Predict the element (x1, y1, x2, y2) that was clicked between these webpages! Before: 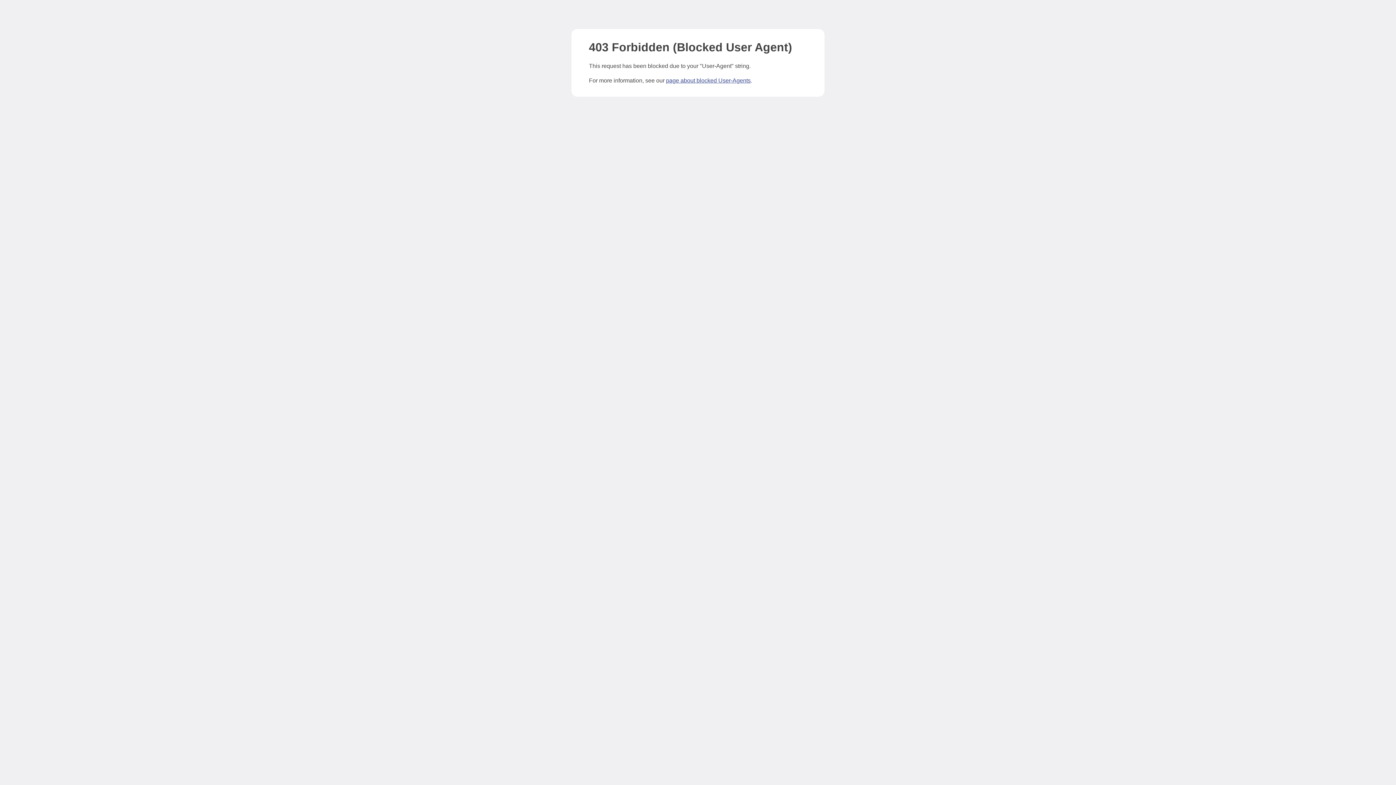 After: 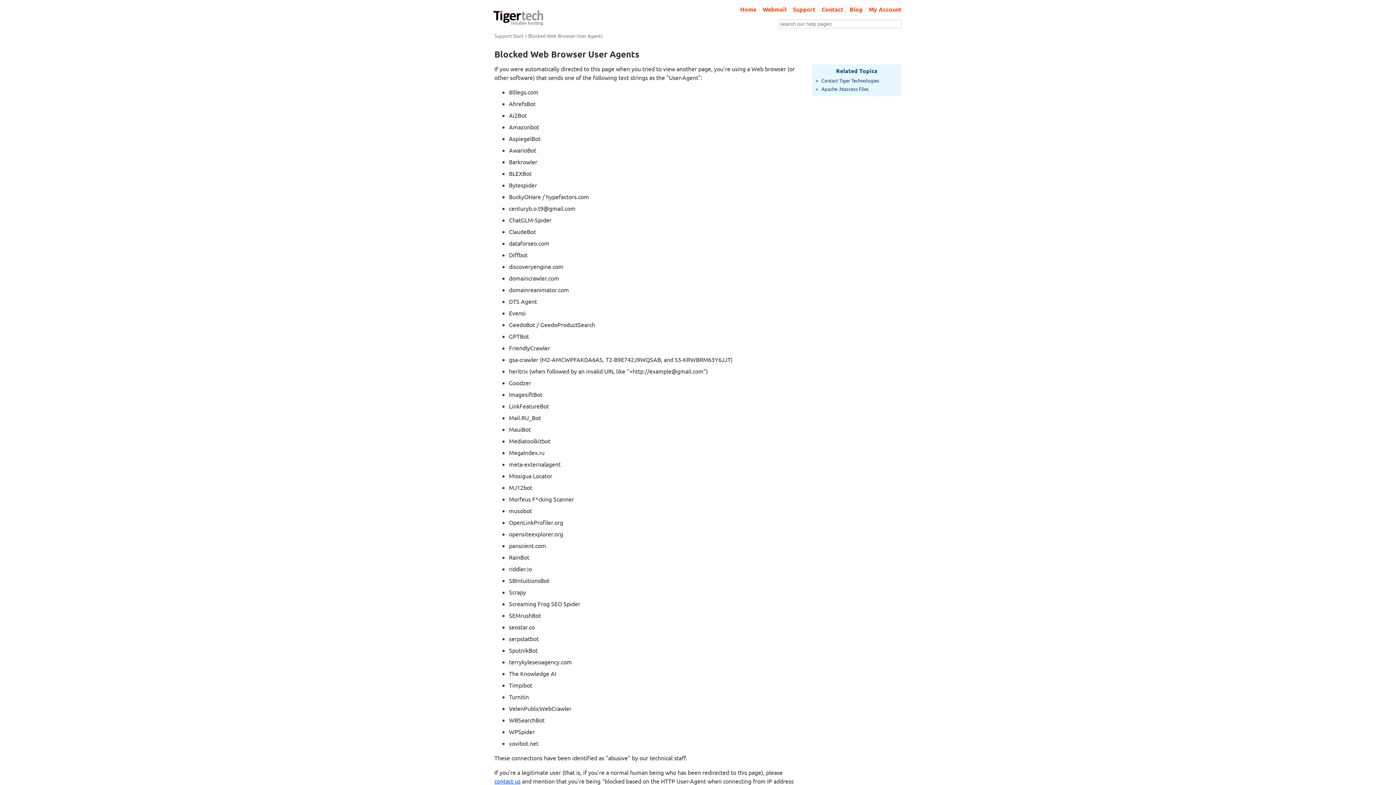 Action: bbox: (666, 77, 750, 83) label: page about blocked User-Agents